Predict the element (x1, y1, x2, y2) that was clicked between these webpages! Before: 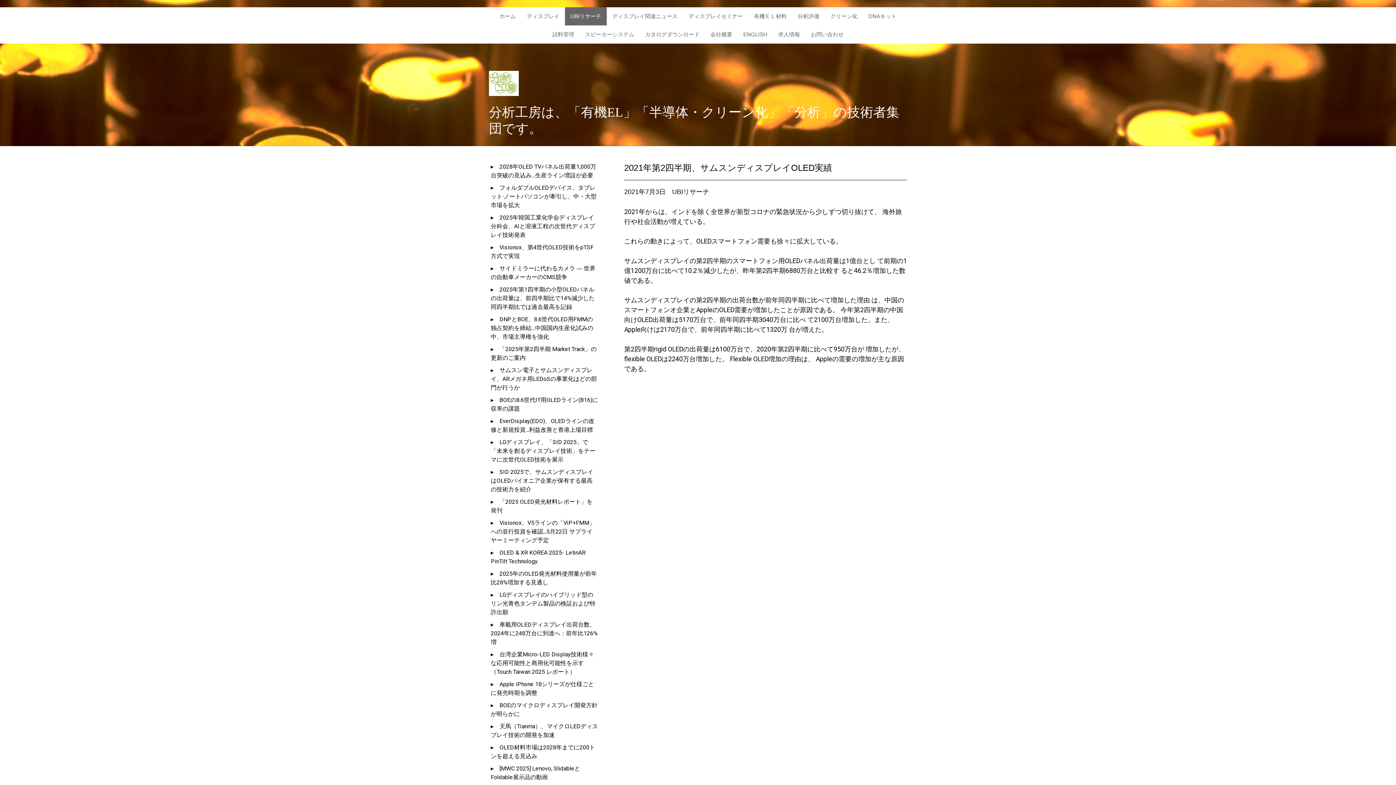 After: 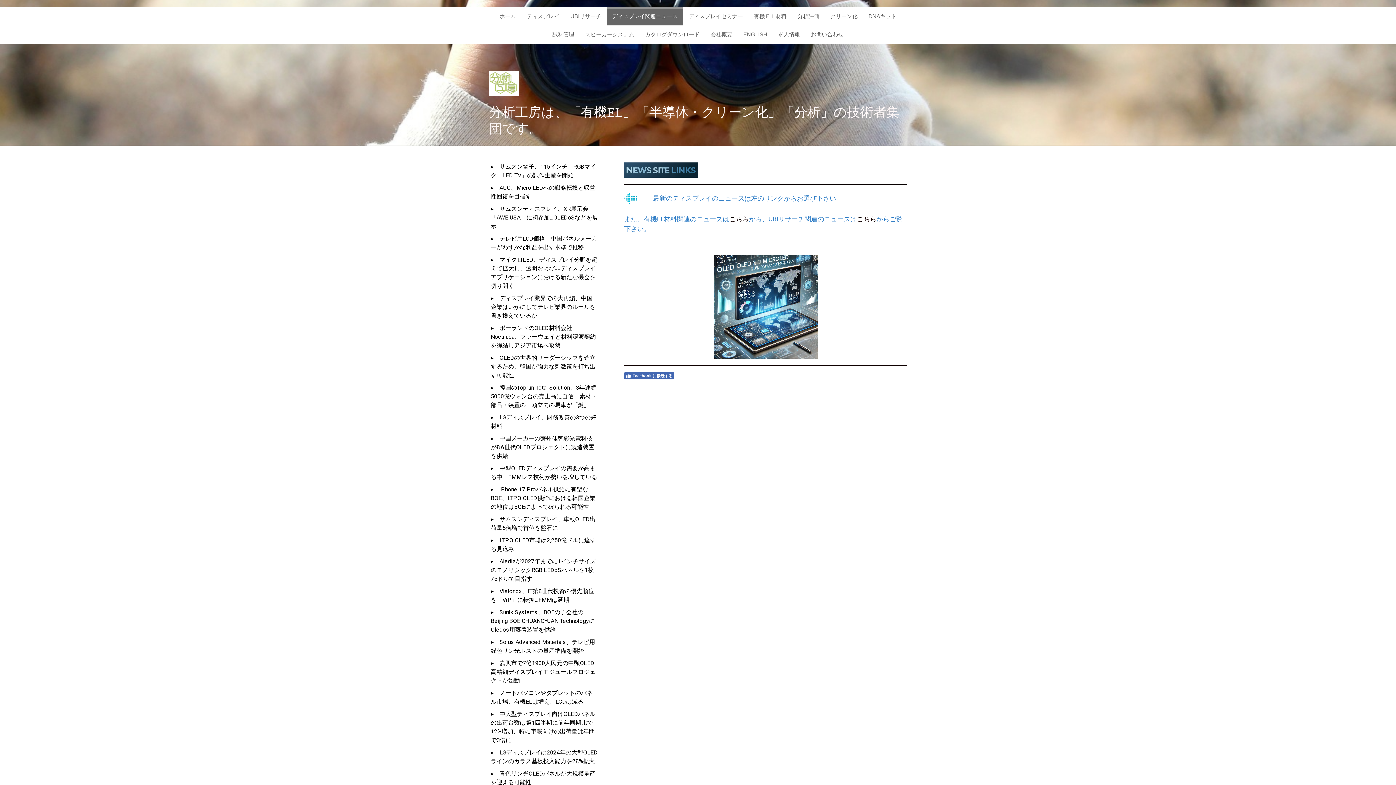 Action: label: ディスプレイ関連ニュース bbox: (606, 7, 683, 25)